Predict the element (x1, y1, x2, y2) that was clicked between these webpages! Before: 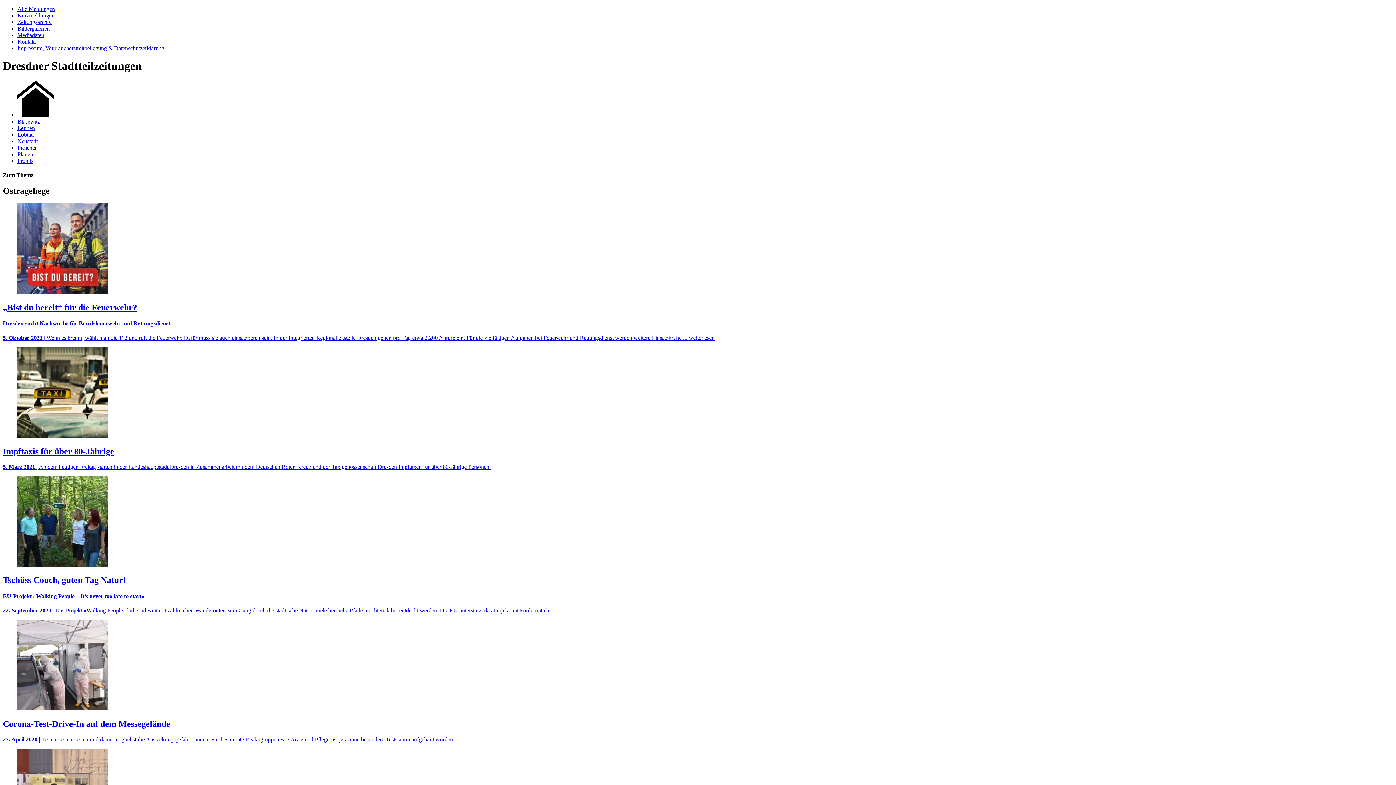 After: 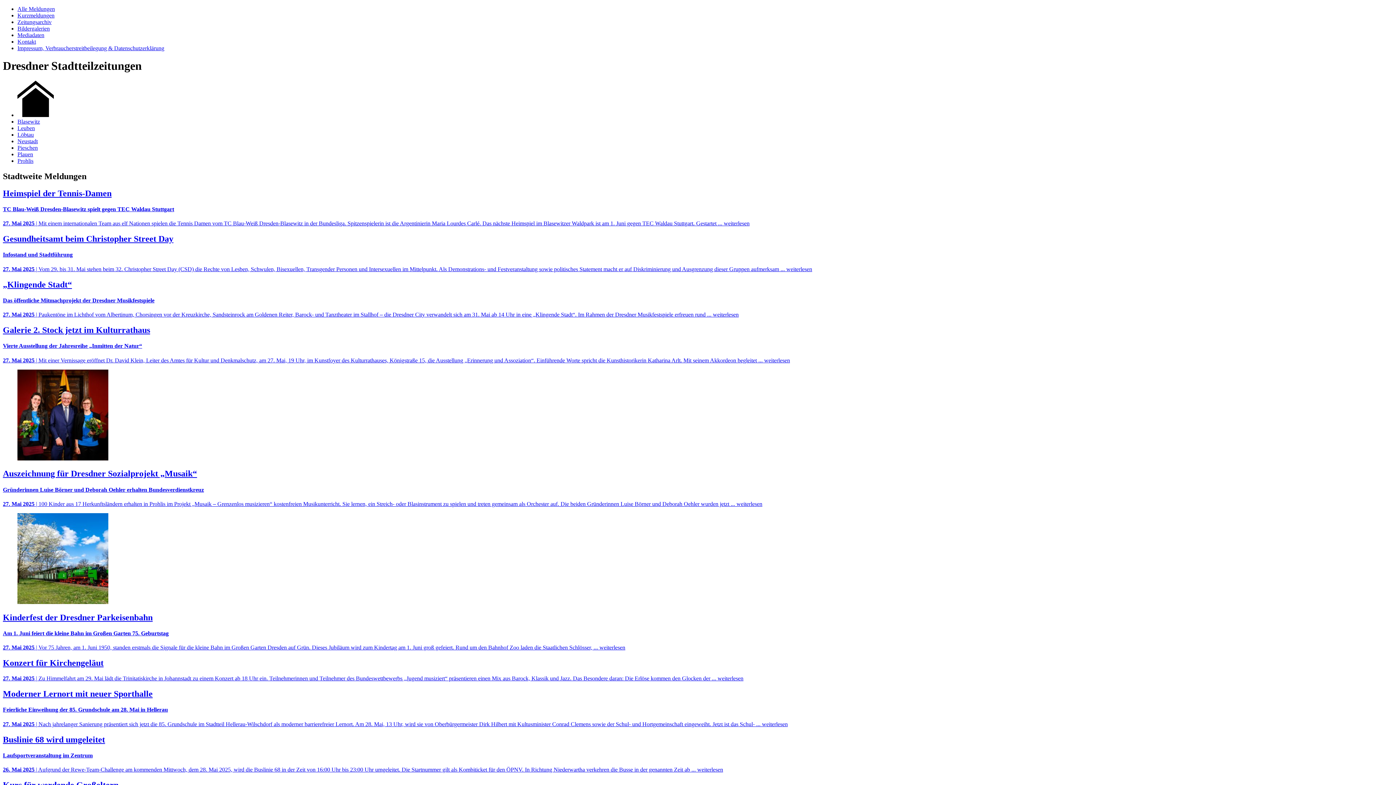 Action: label: Alle Meldungen bbox: (17, 5, 54, 12)